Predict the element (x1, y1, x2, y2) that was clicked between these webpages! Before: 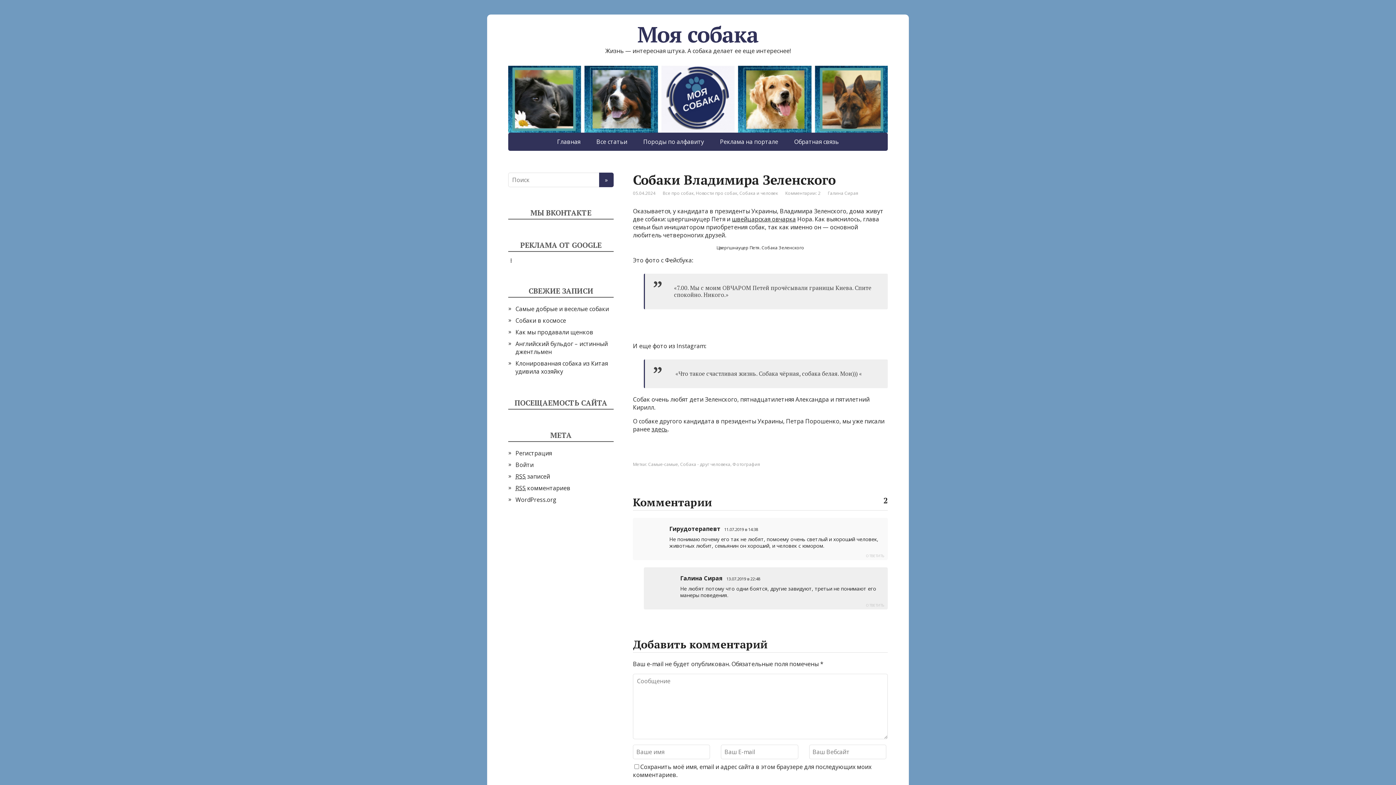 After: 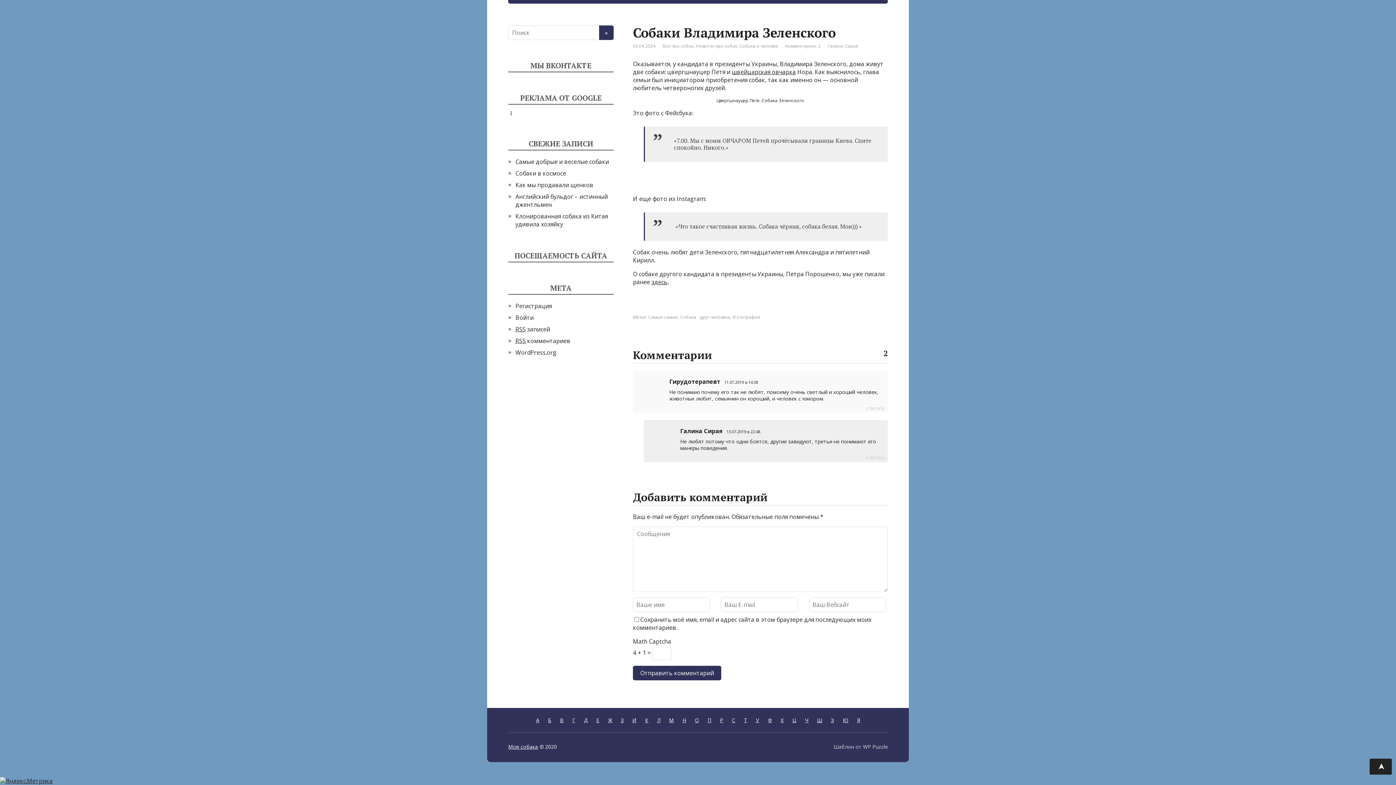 Action: label: 13.07.2019 в 22:48 bbox: (726, 576, 760, 581)